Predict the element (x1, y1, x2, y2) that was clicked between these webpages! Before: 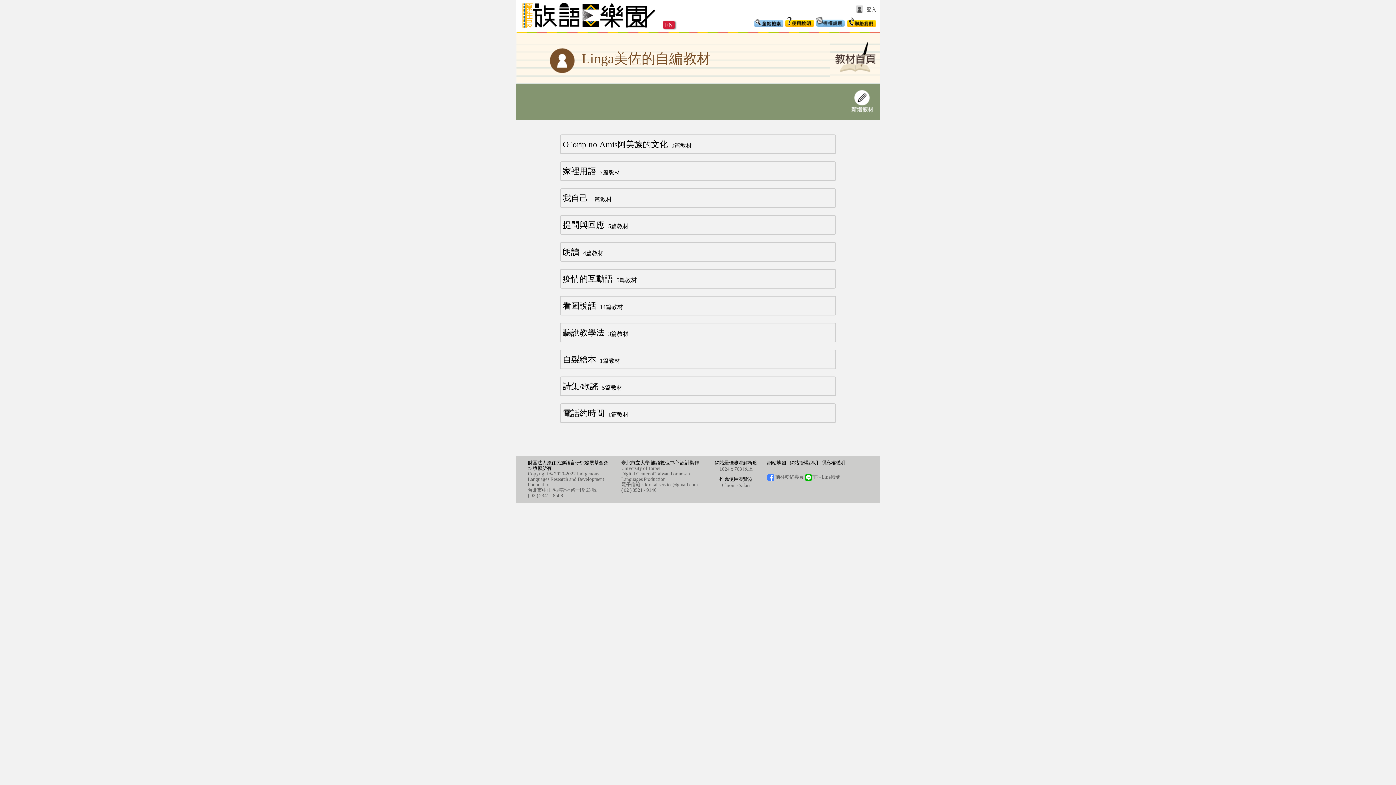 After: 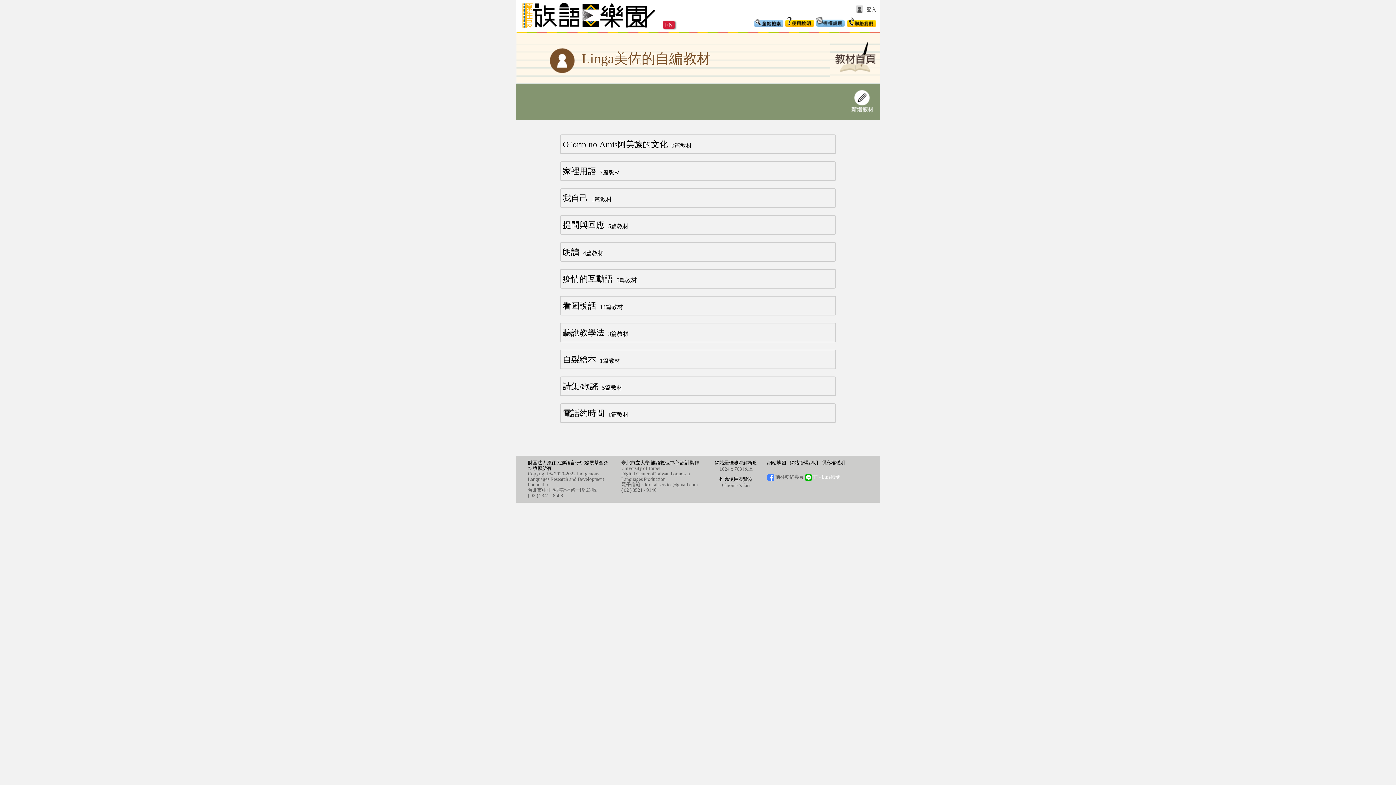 Action: bbox: (805, 474, 840, 480) label: 前往Line帳號